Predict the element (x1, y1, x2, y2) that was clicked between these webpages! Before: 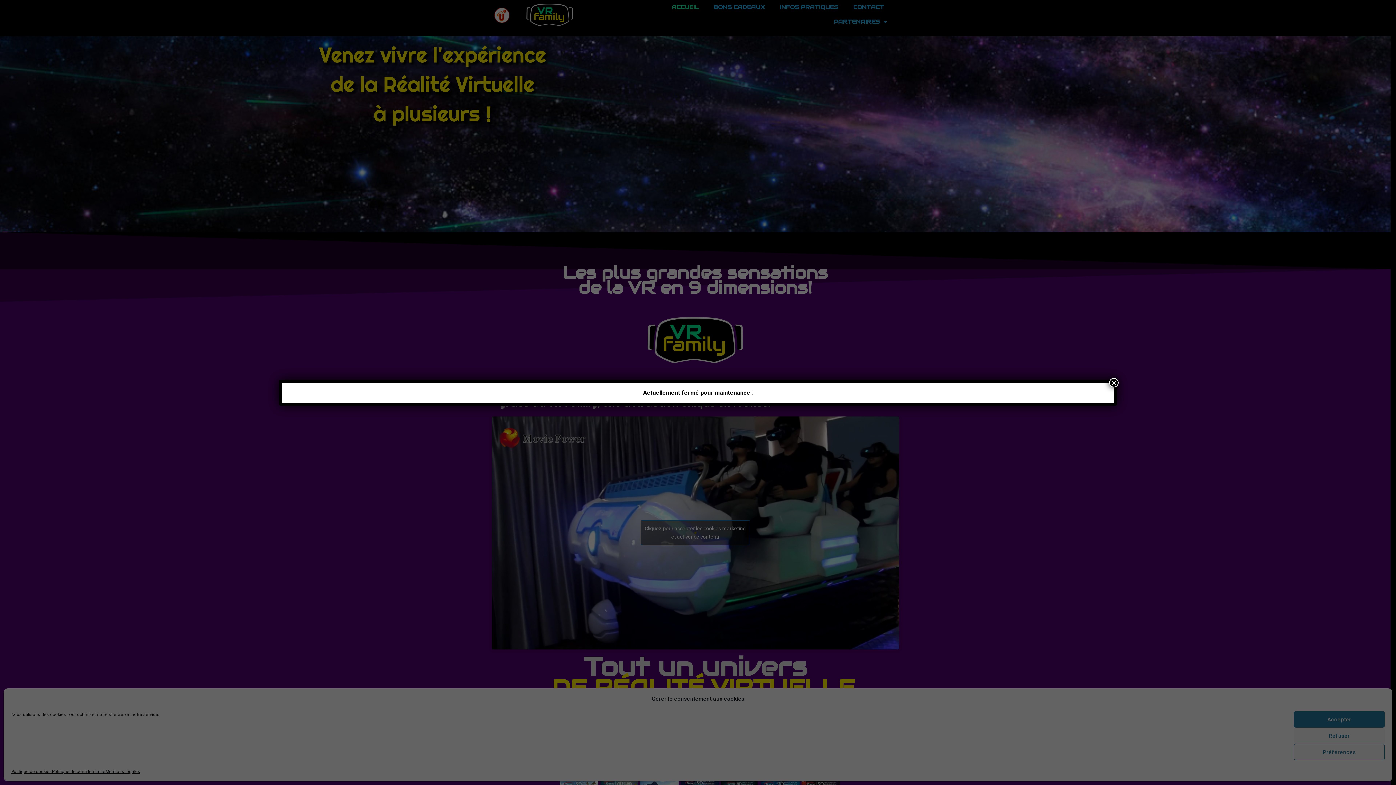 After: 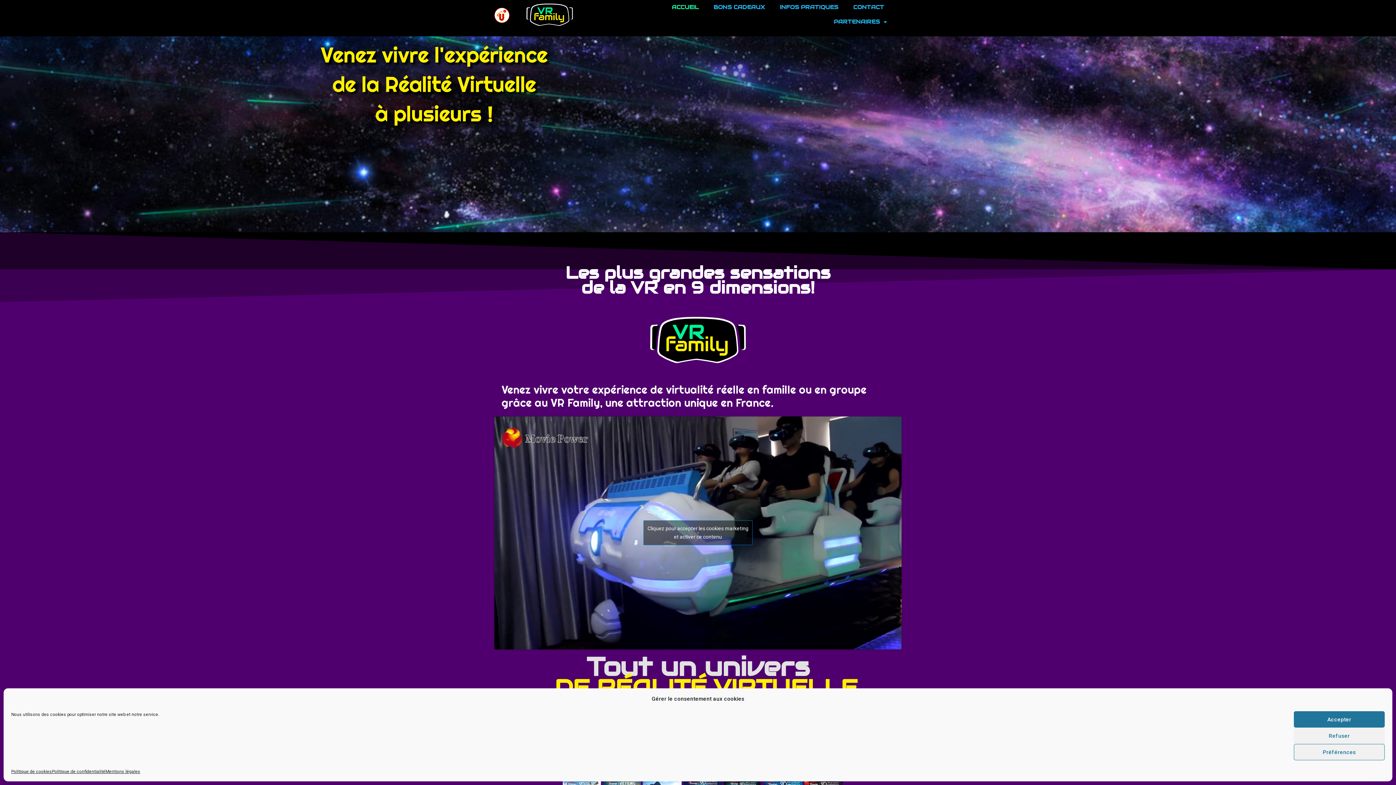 Action: label: Fermer bbox: (1109, 378, 1118, 387)